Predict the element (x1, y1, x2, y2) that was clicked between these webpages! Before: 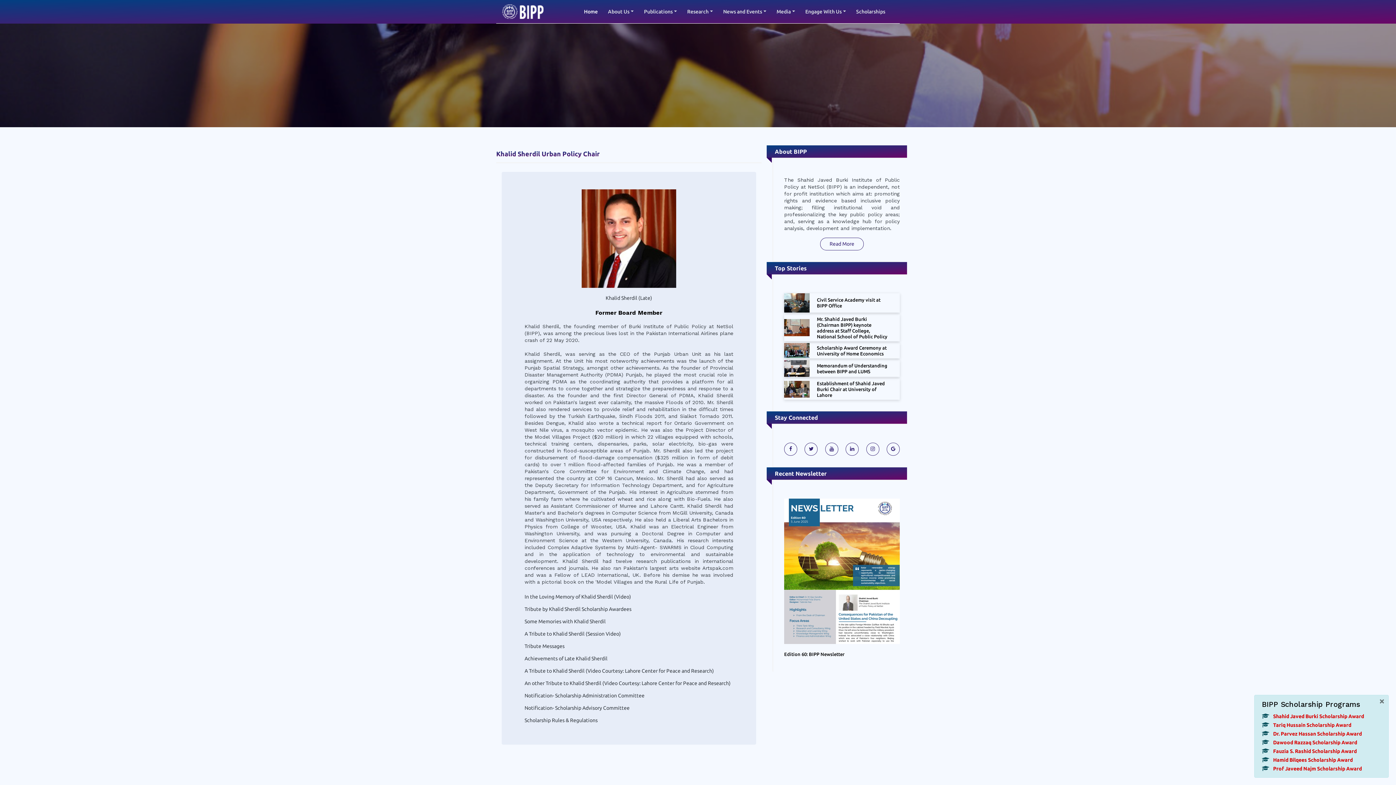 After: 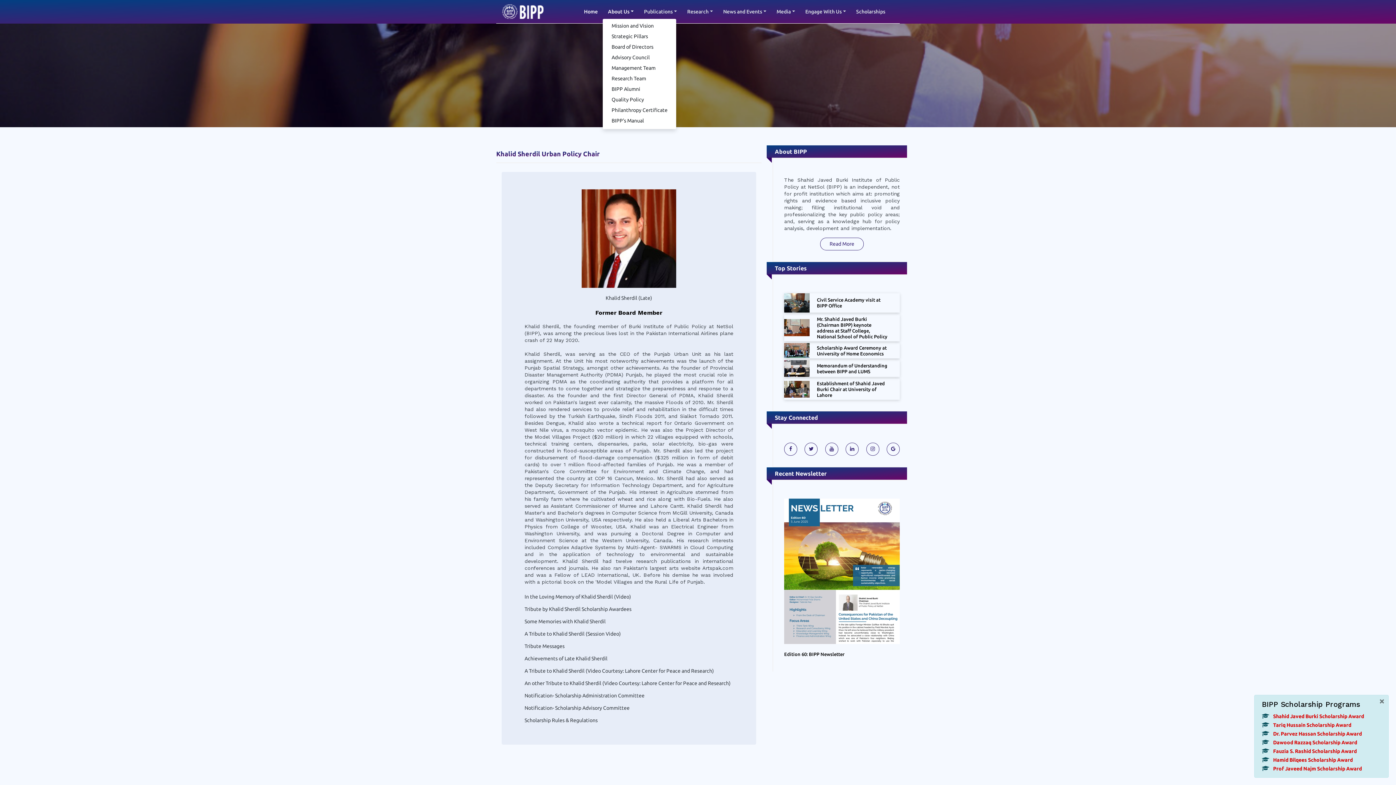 Action: label: About Us bbox: (603, 5, 639, 18)